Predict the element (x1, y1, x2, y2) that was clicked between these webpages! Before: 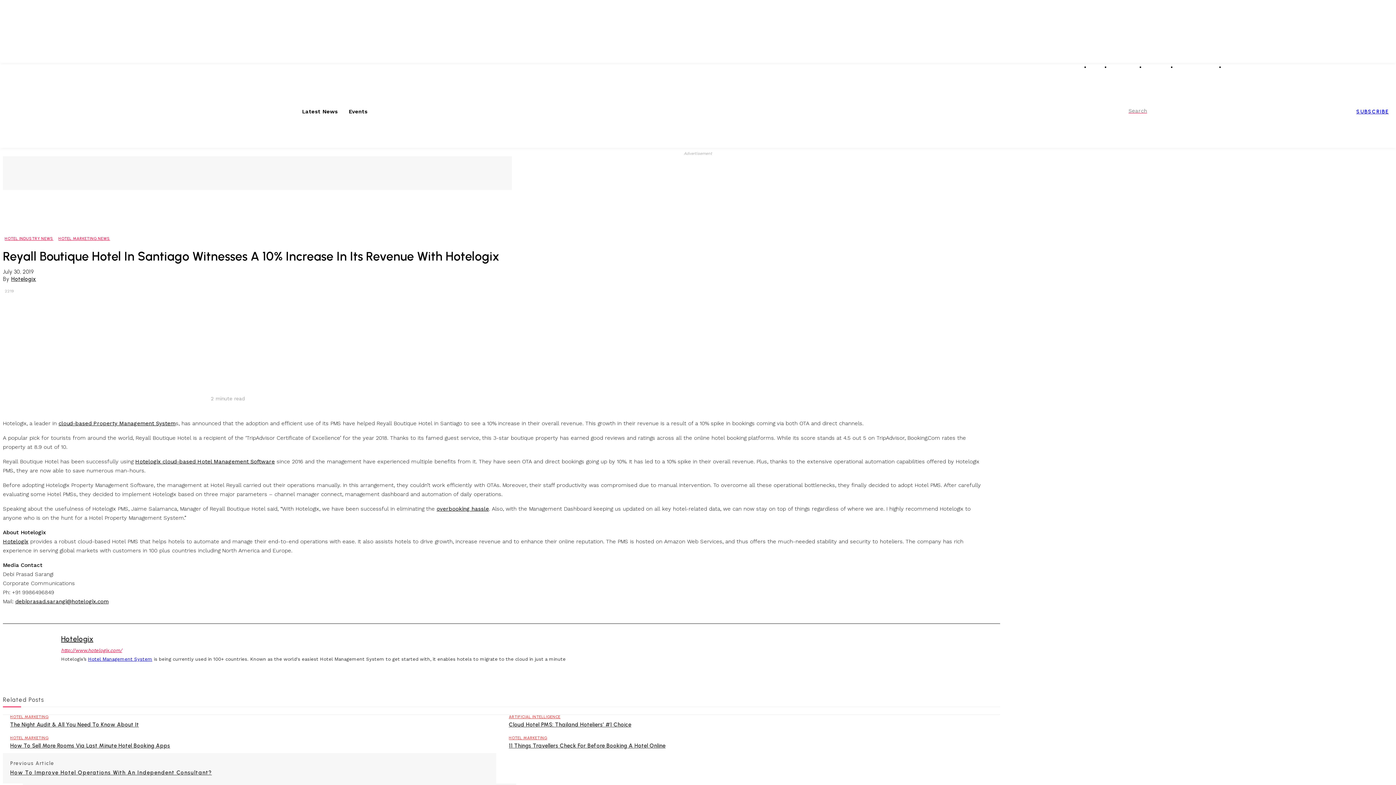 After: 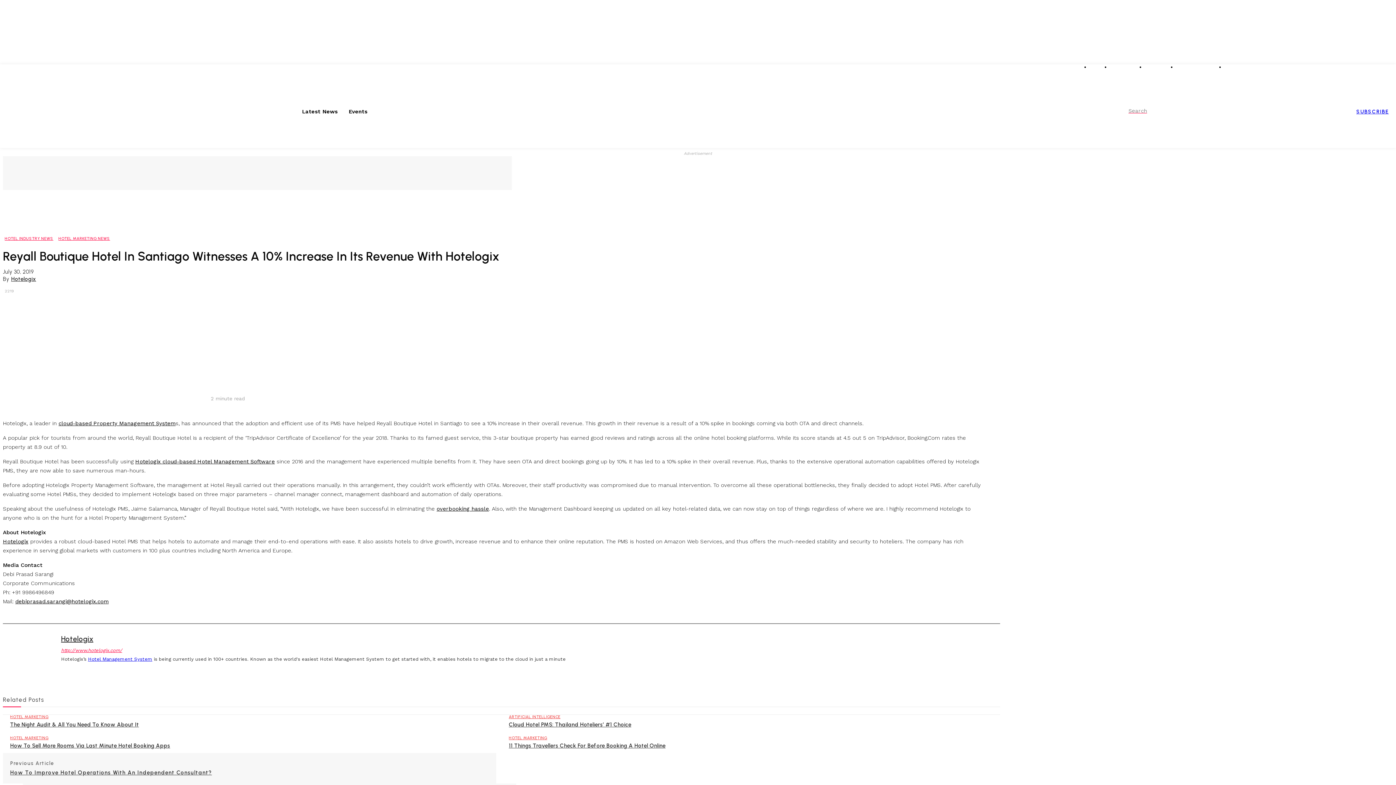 Action: bbox: (219, 364, 244, 380)